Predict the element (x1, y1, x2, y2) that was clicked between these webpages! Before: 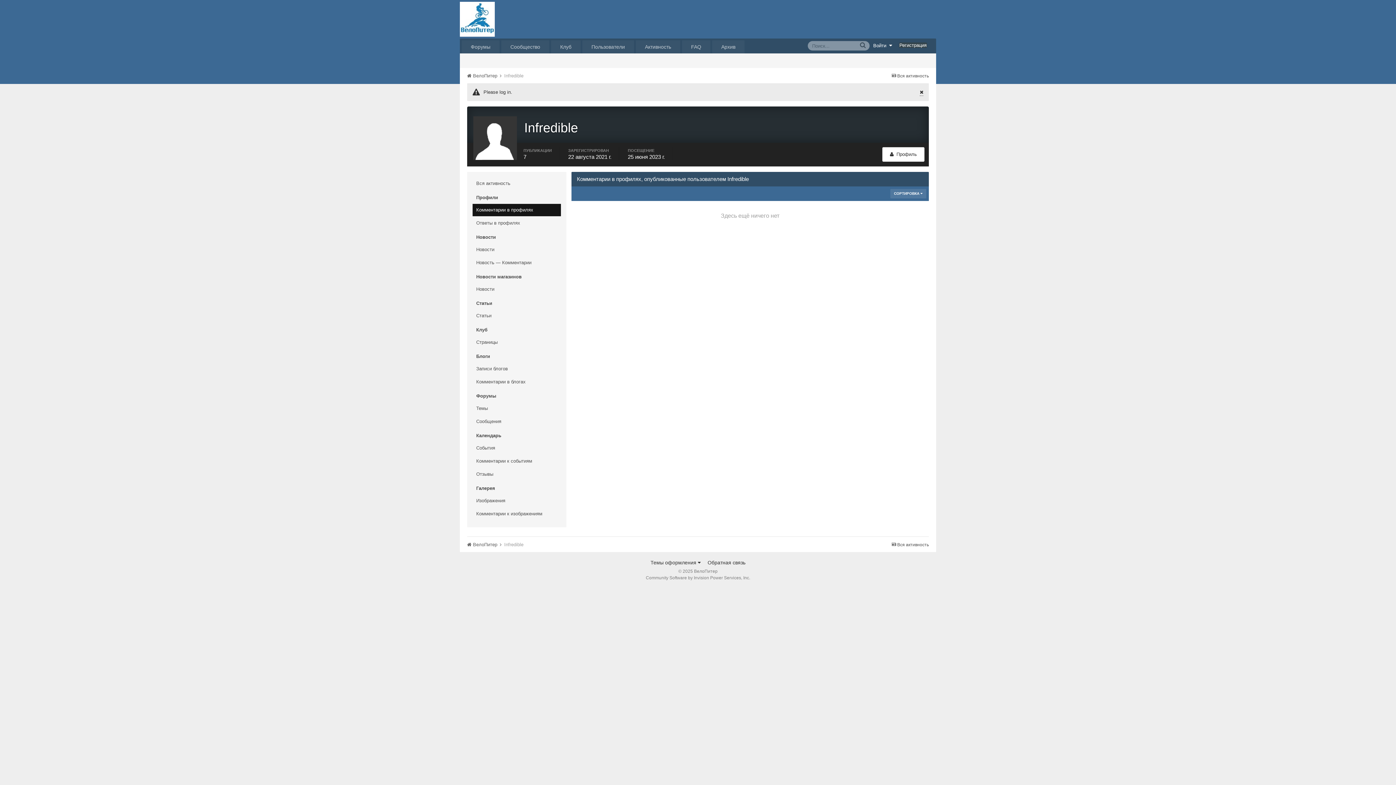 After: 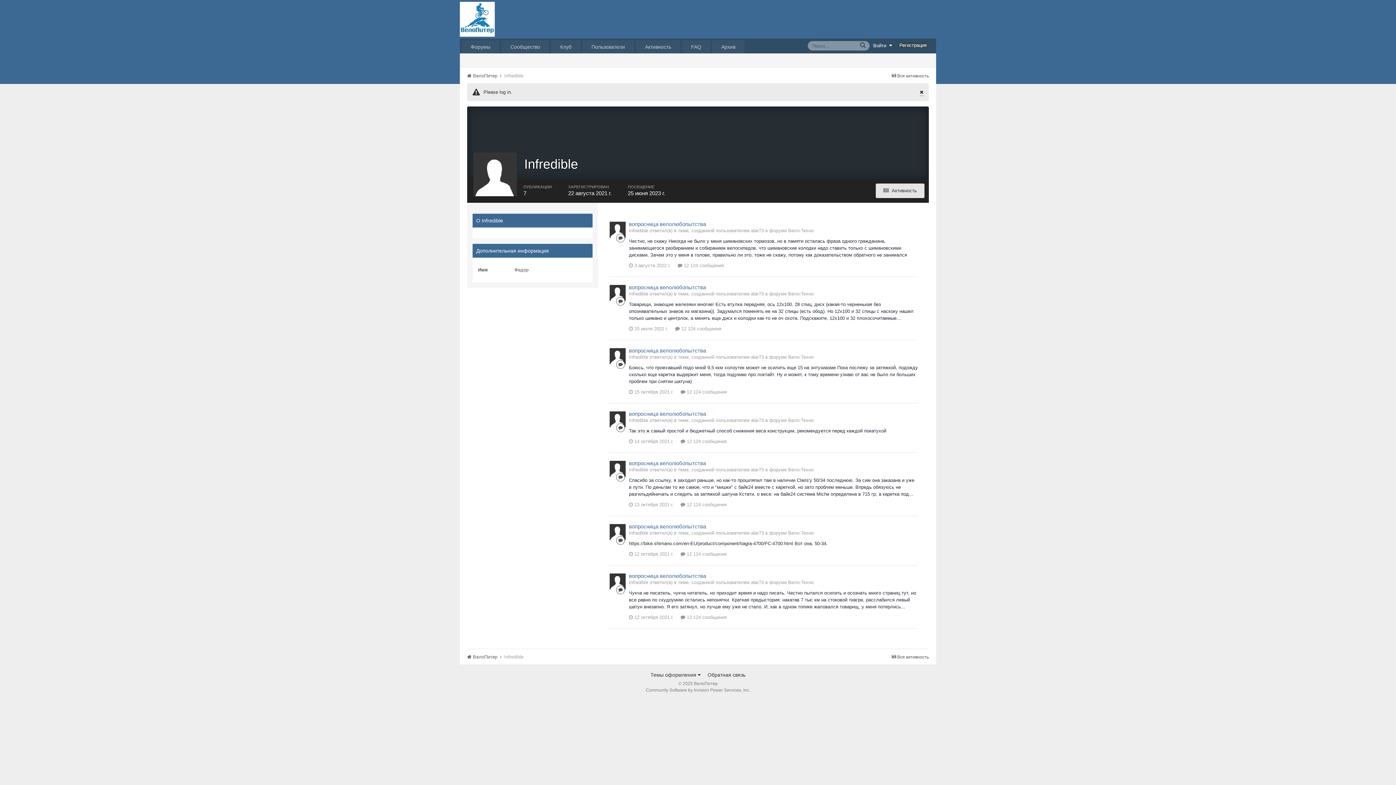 Action: label:   Профиль bbox: (882, 147, 924, 161)